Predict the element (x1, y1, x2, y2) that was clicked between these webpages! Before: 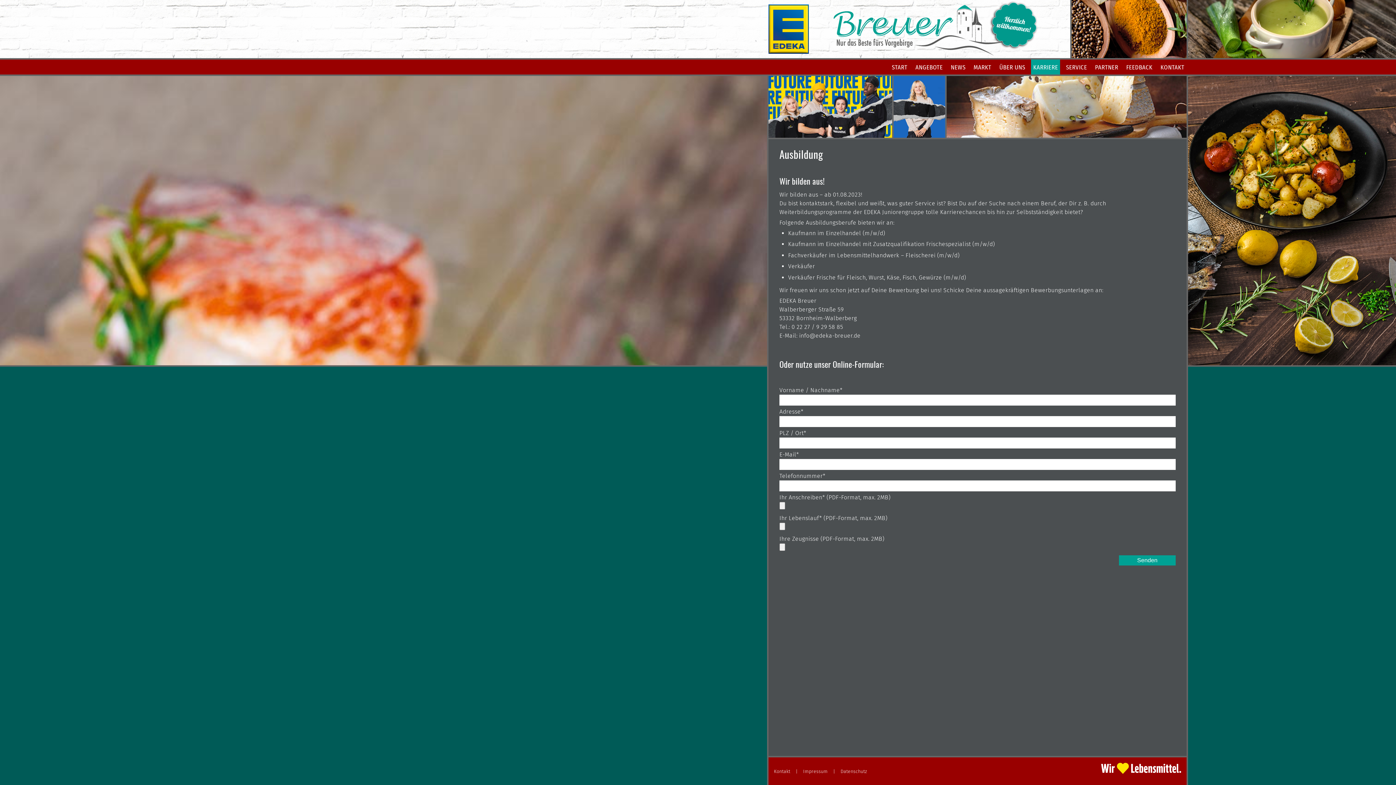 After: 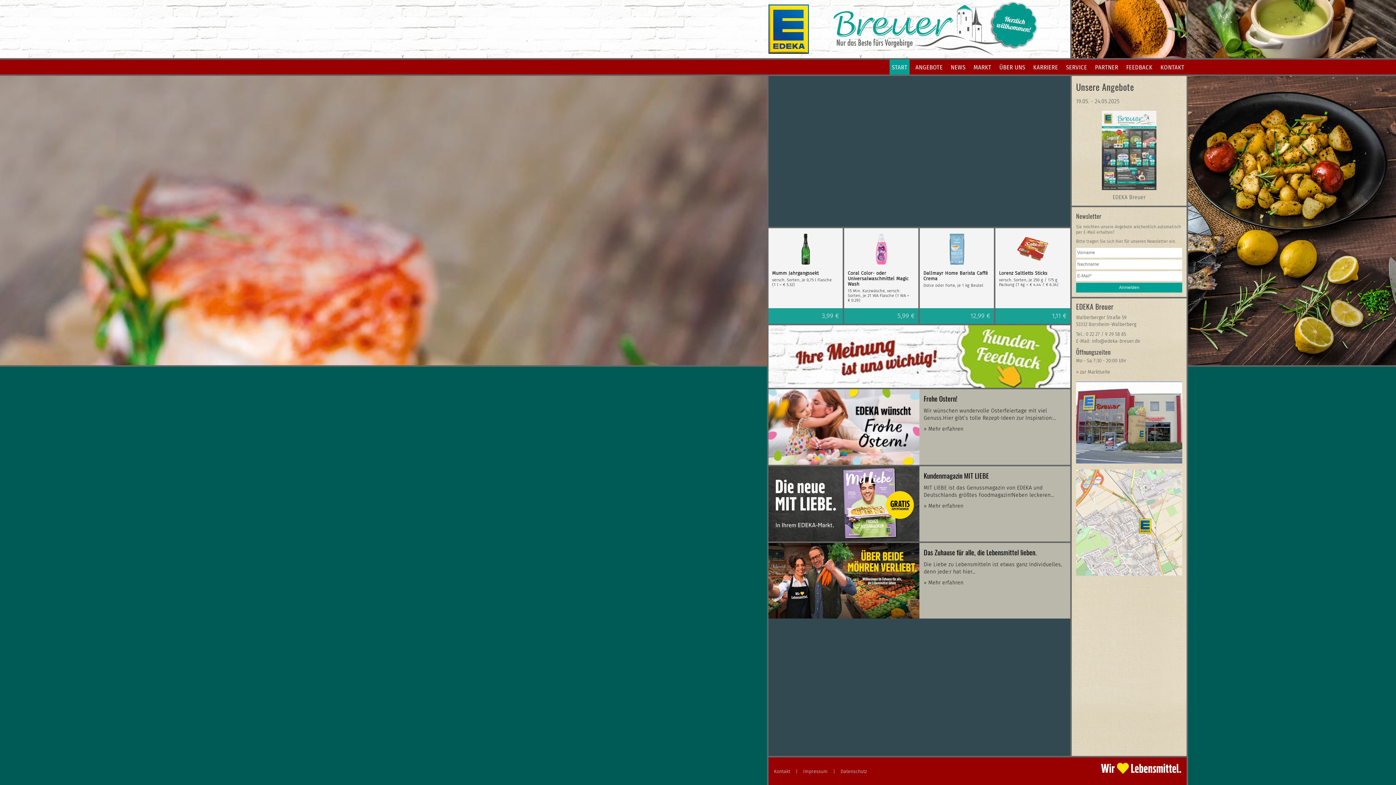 Action: bbox: (768, 4, 809, 53)